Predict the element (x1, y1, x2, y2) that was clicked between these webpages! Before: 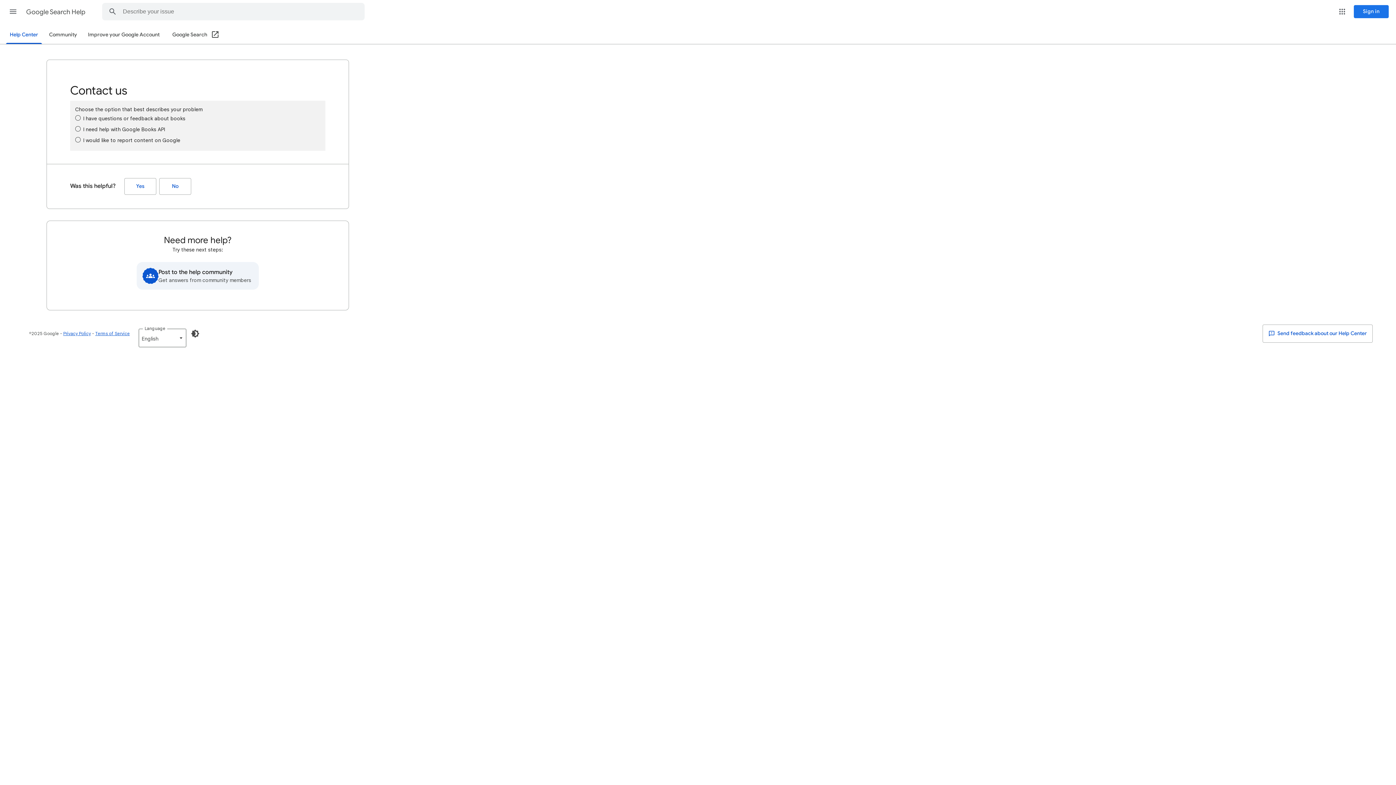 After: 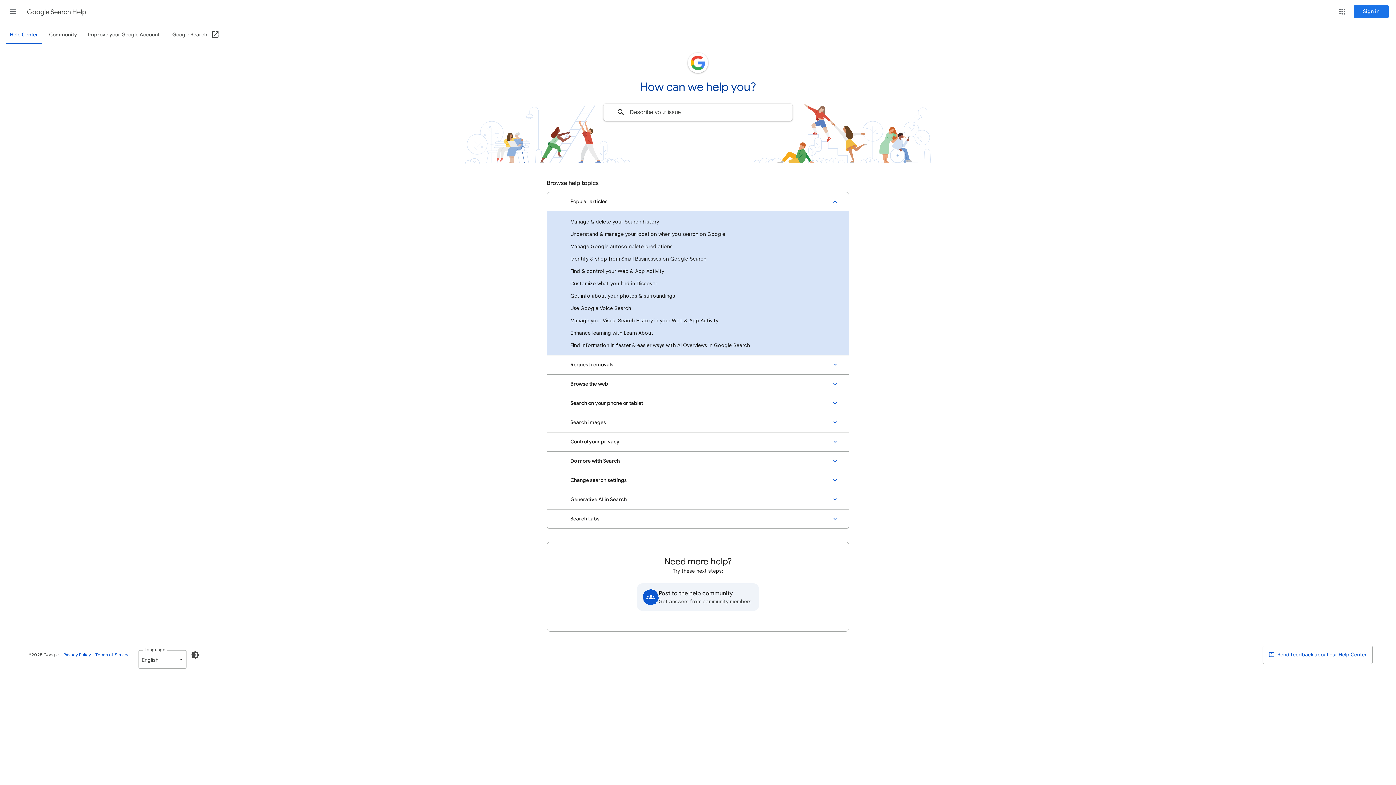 Action: label: Help Center bbox: (5, 26, 42, 44)